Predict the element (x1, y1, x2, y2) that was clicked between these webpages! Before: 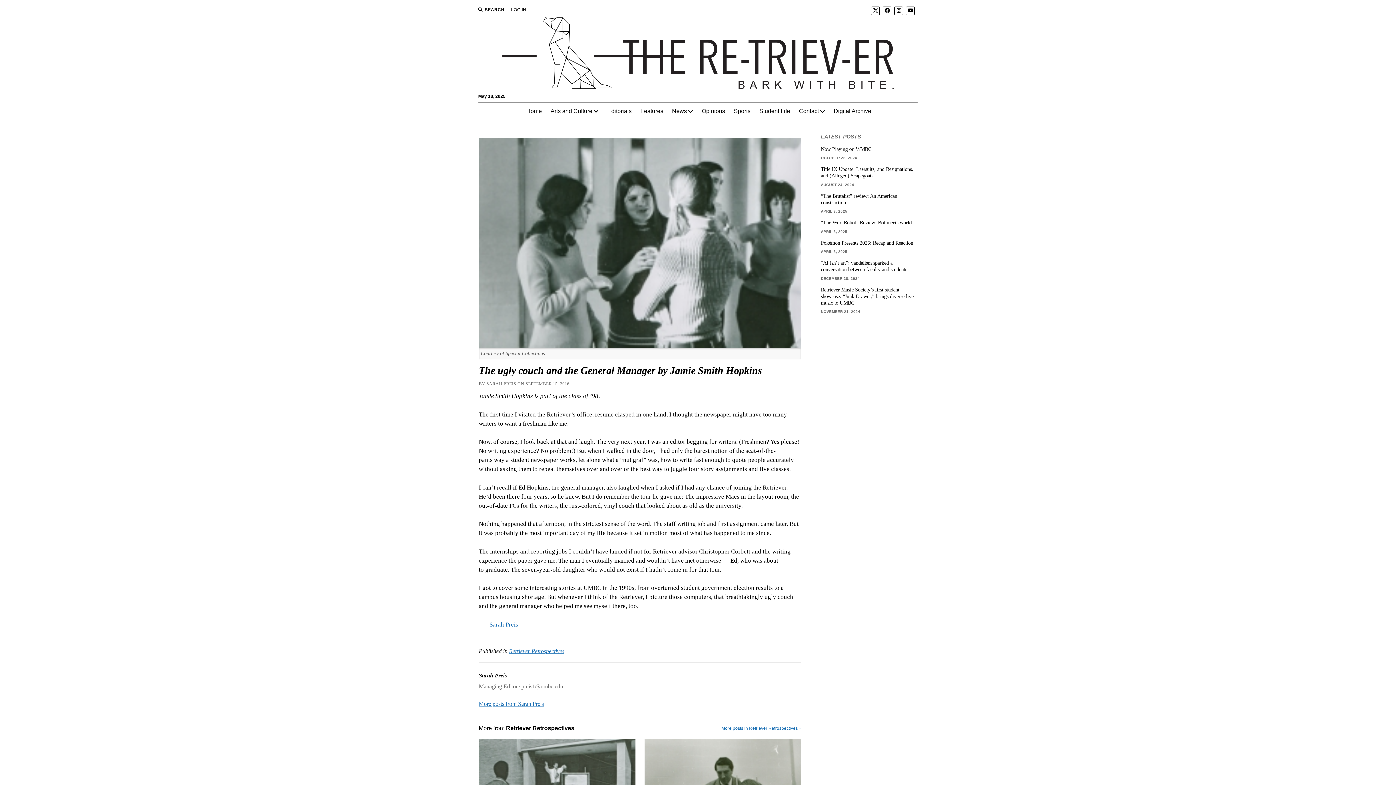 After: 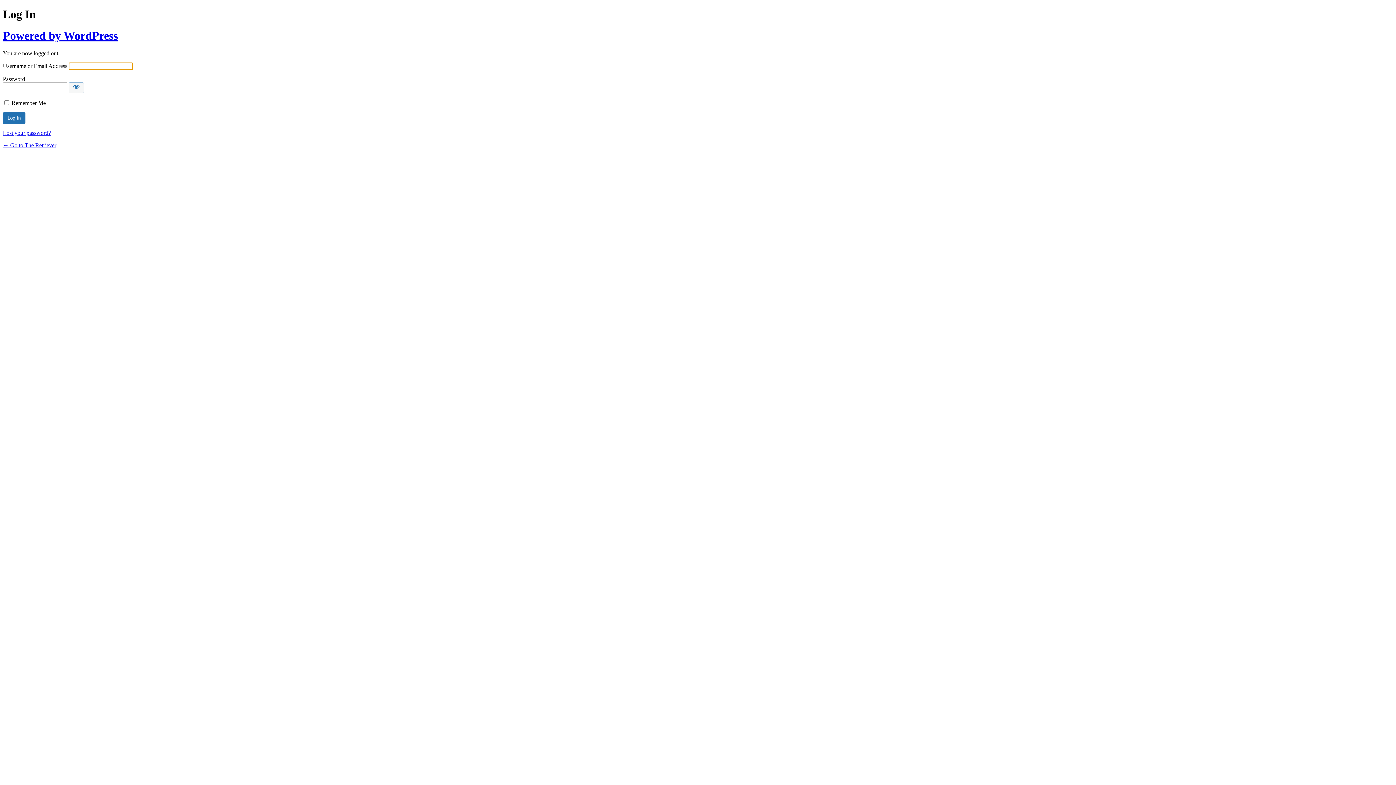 Action: bbox: (511, 6, 526, 13) label: LOG IN